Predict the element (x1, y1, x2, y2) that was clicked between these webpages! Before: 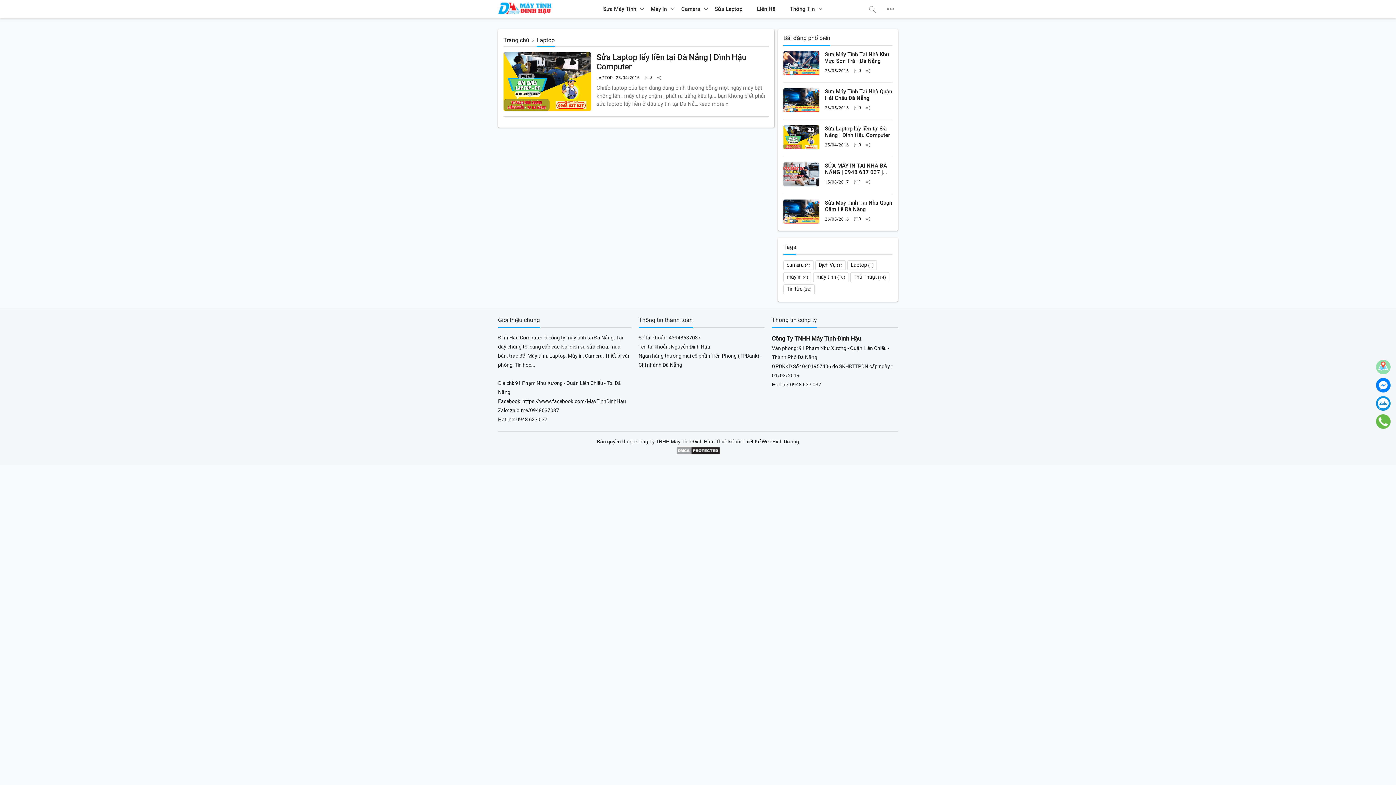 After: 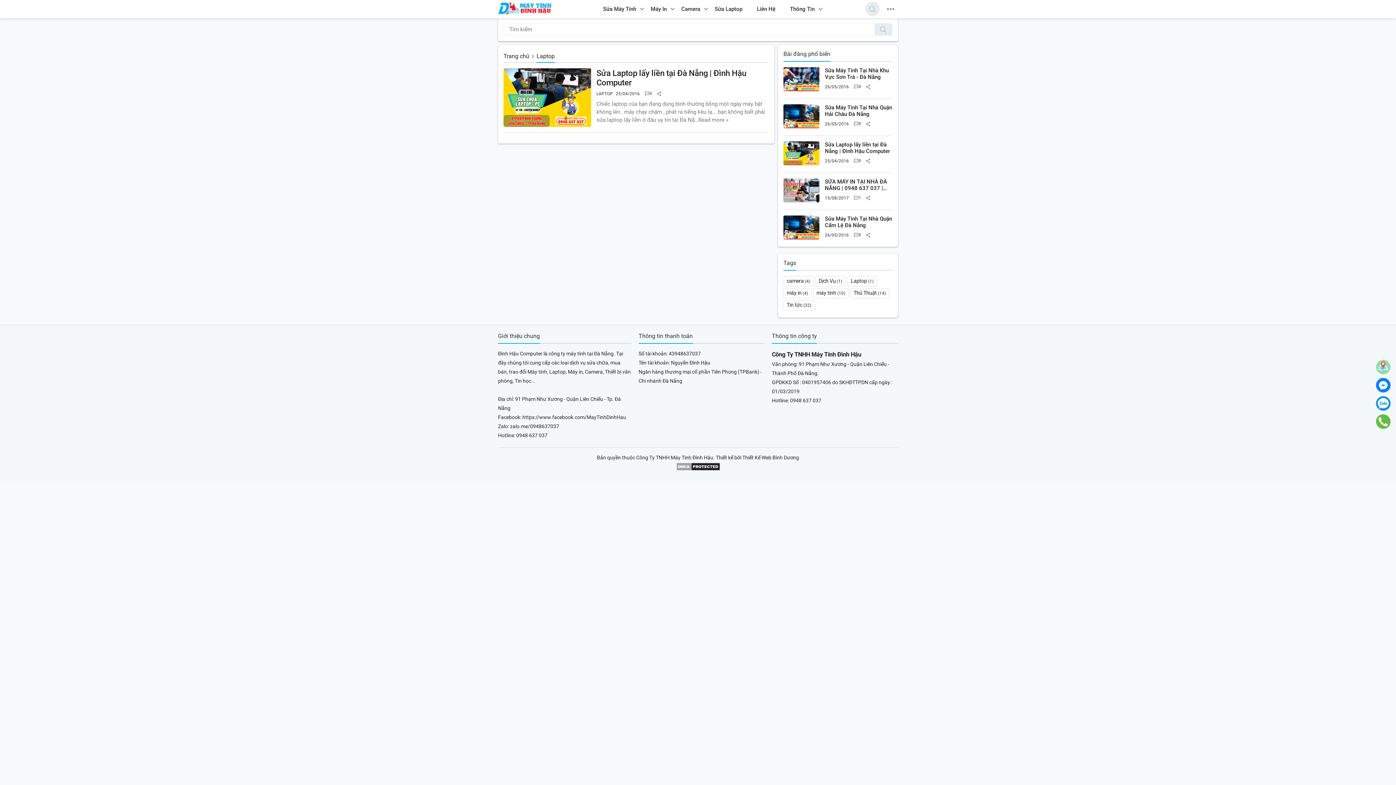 Action: bbox: (865, 1, 880, 16) label: Tìm kiếm